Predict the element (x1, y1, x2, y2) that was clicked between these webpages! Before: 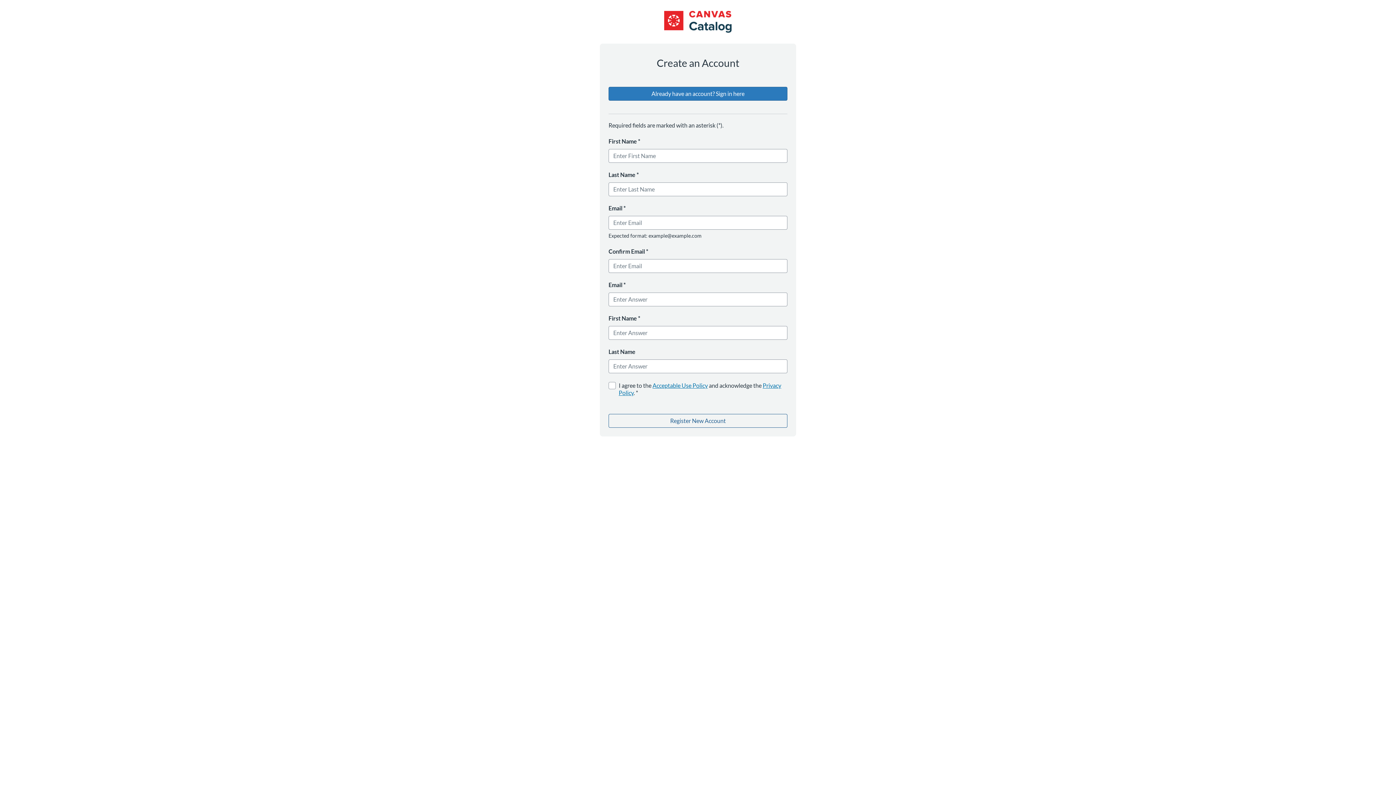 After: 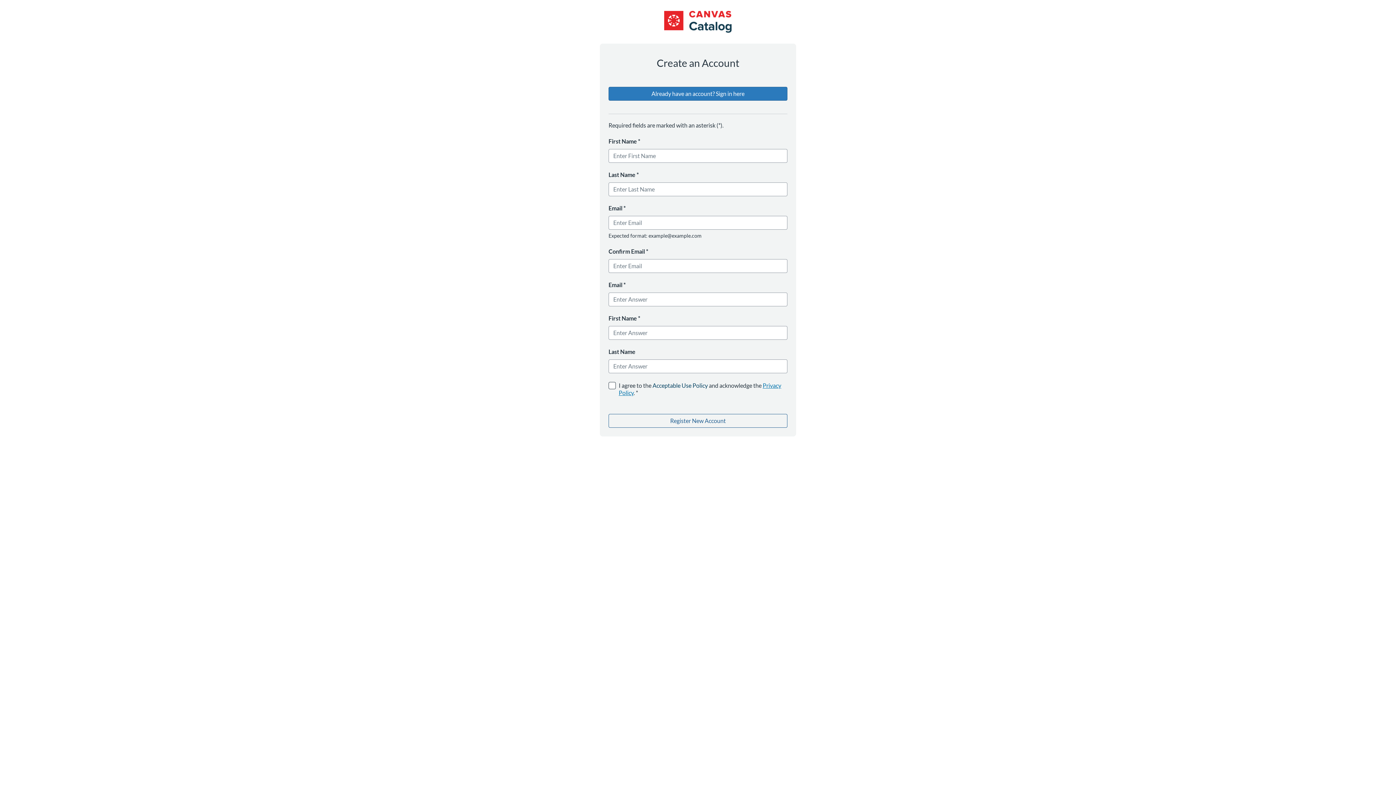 Action: label: Acceptable Use Policy bbox: (652, 382, 708, 389)